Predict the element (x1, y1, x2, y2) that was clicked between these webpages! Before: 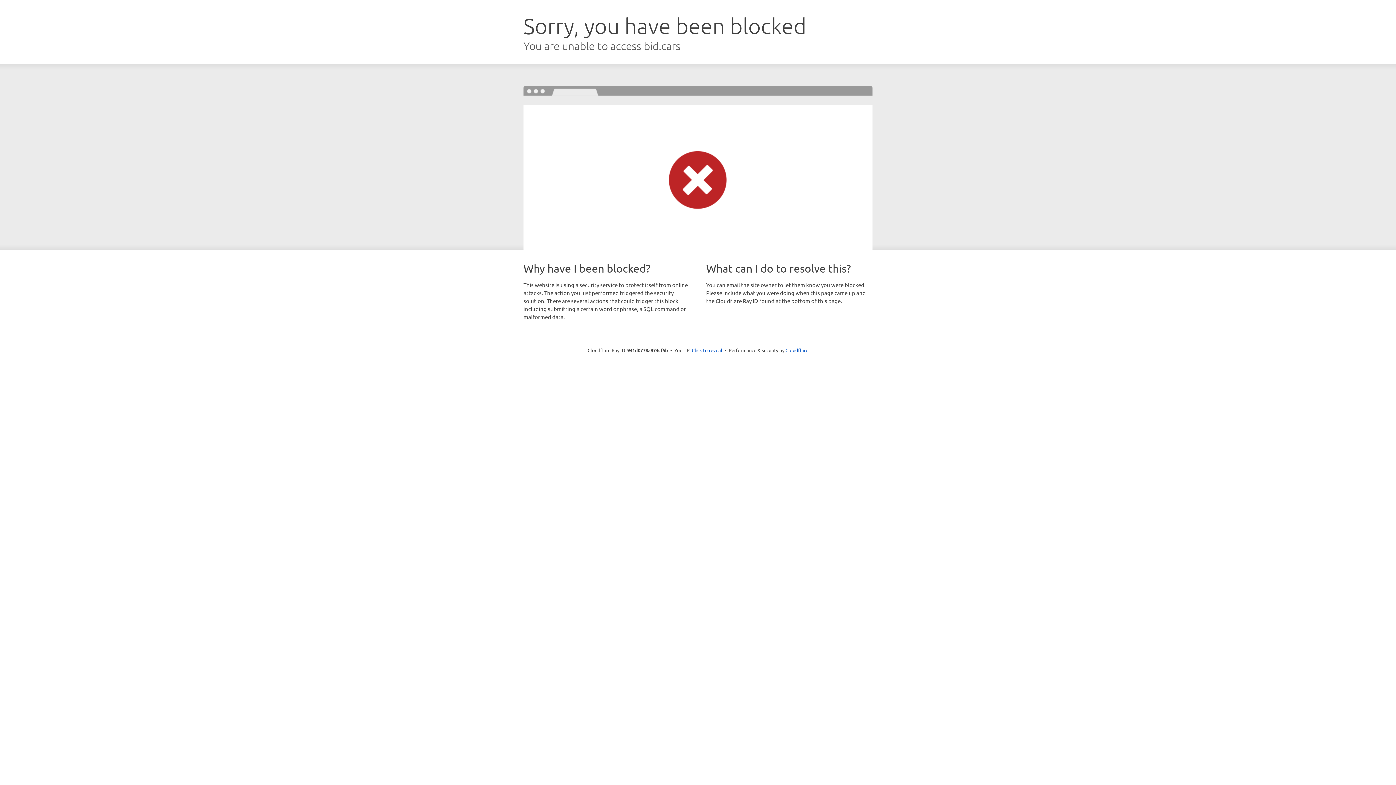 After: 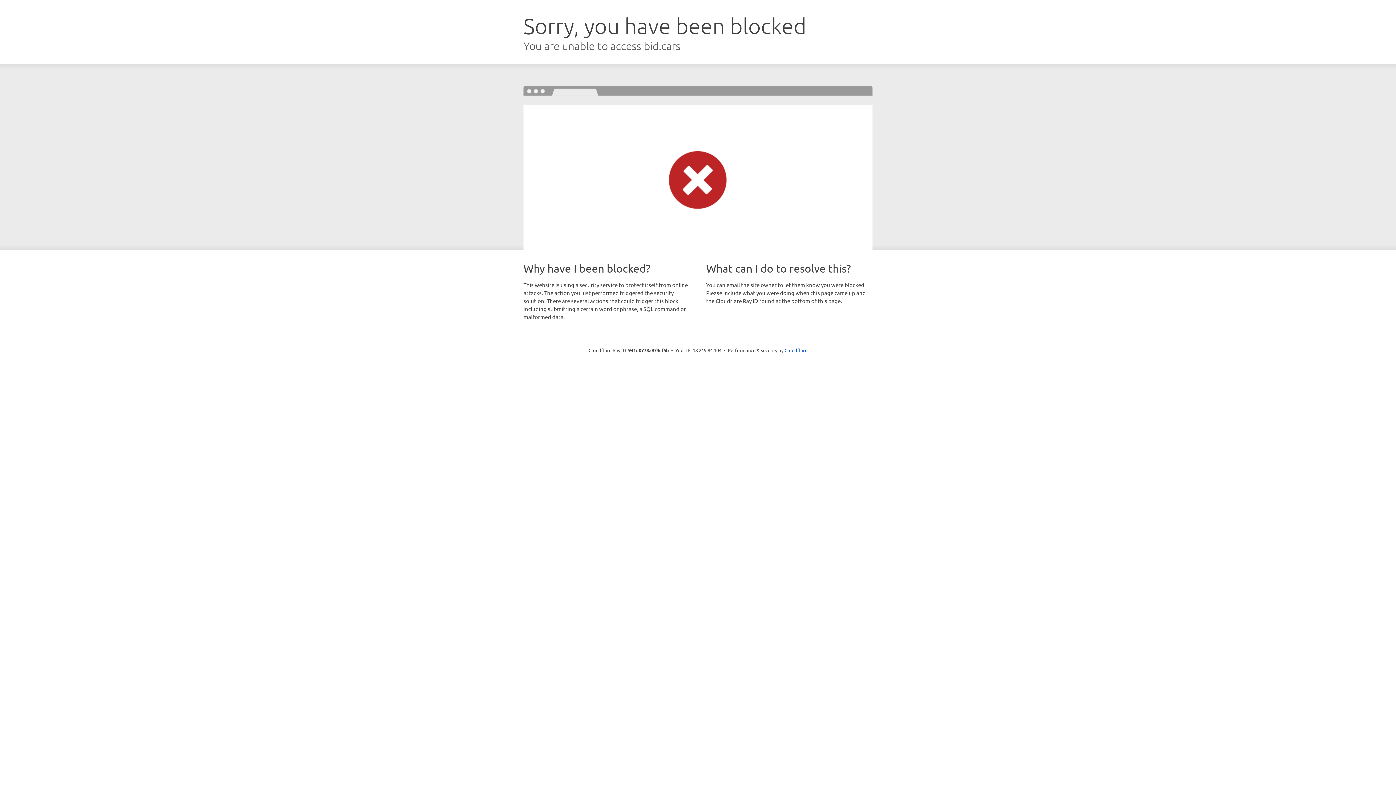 Action: label: Click to reveal bbox: (692, 346, 722, 353)